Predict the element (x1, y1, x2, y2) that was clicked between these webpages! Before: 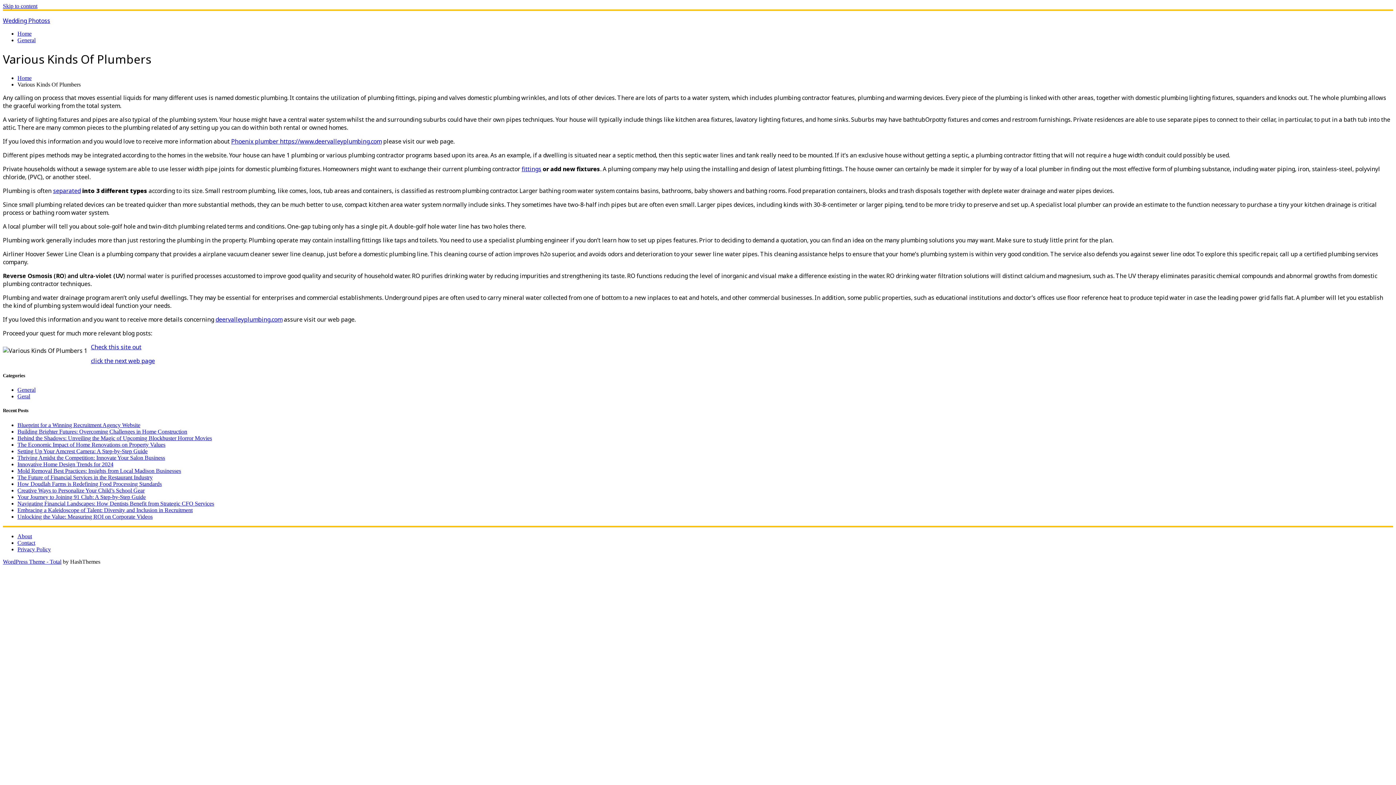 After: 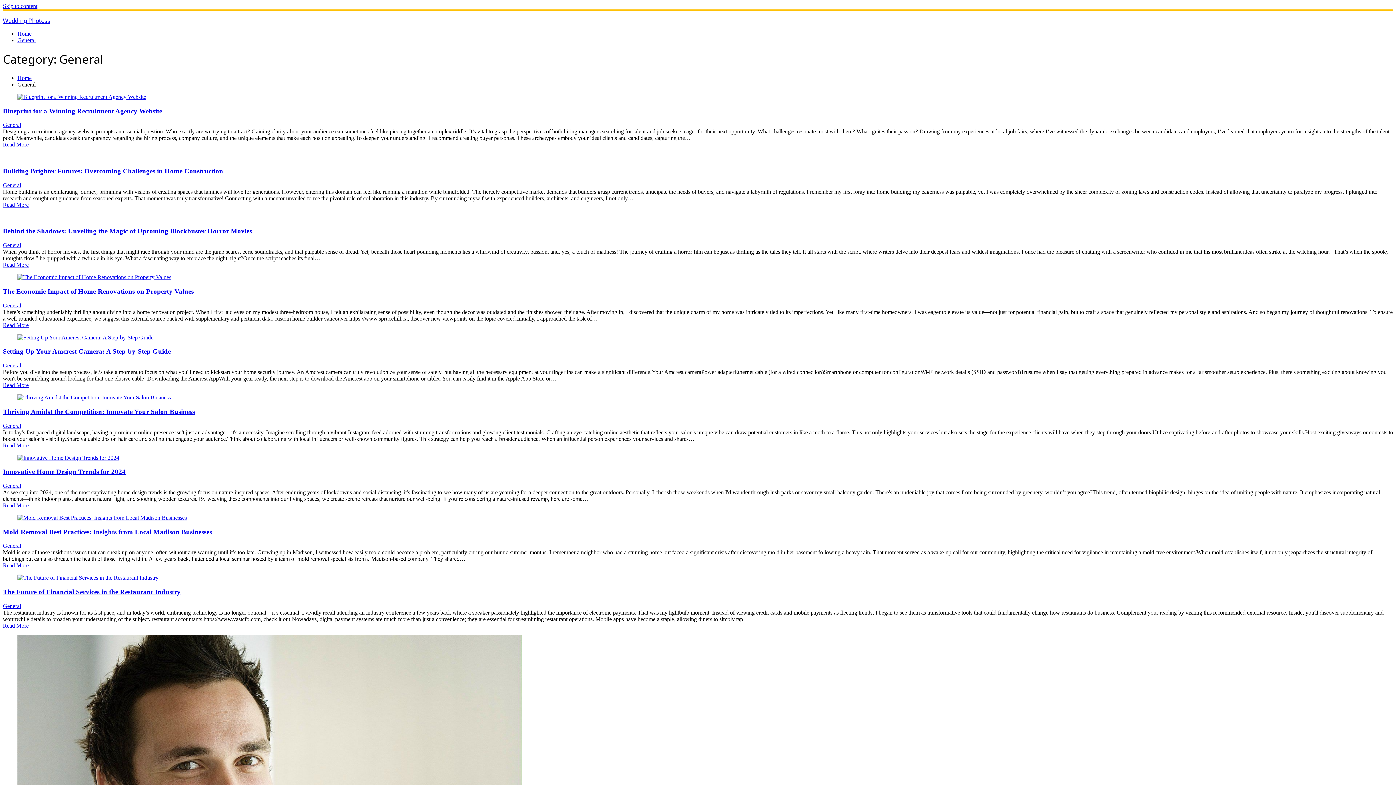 Action: label: General bbox: (17, 386, 35, 393)